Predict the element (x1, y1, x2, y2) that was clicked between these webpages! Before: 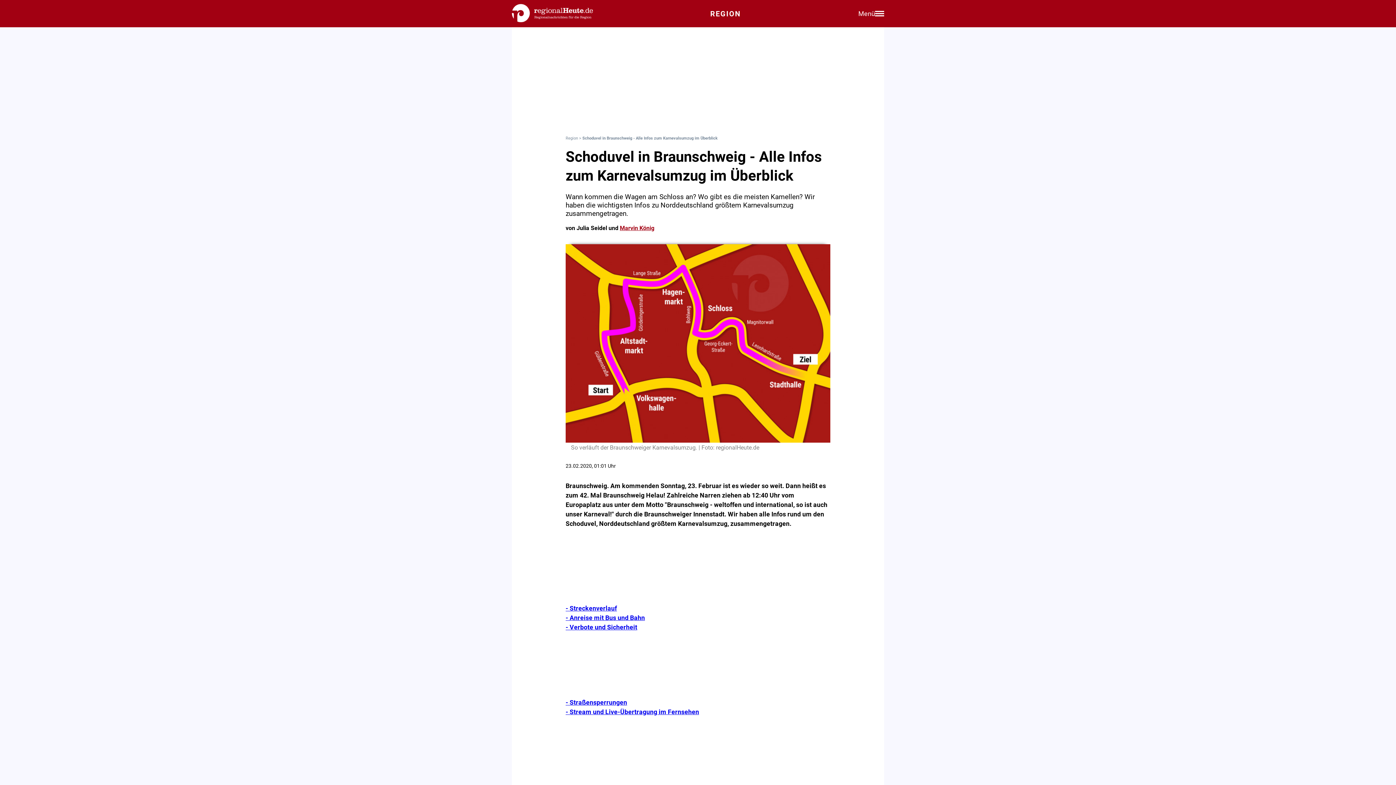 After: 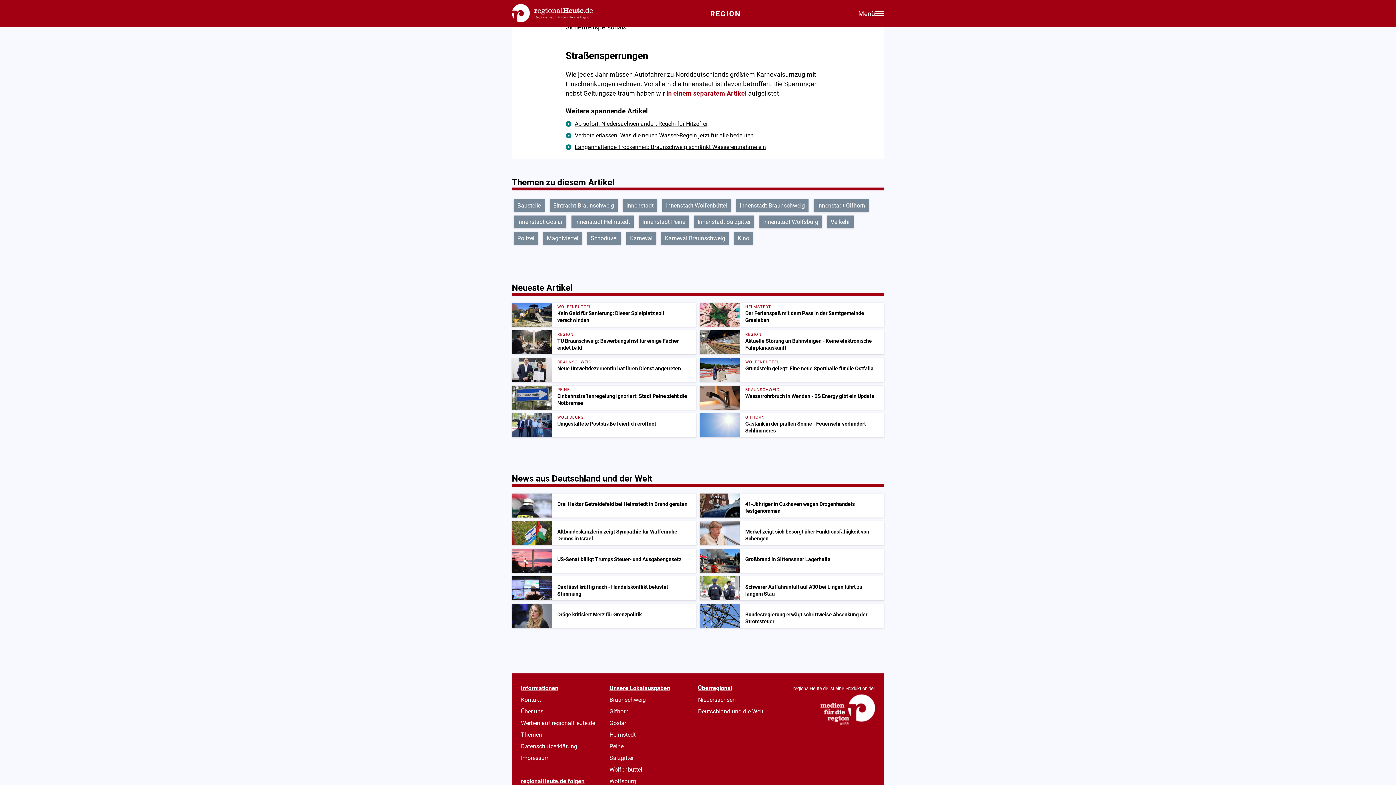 Action: label: - Straßensperrungen bbox: (565, 699, 627, 706)